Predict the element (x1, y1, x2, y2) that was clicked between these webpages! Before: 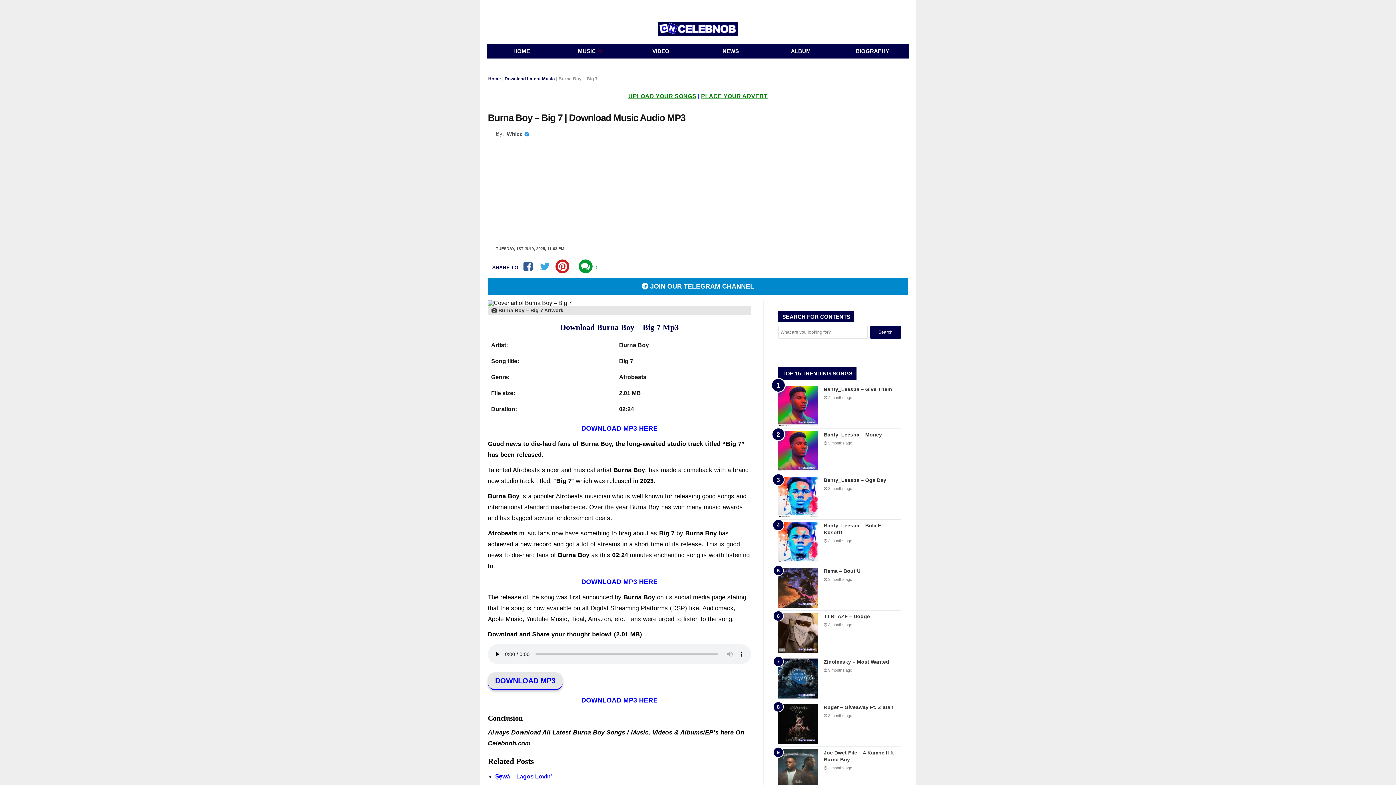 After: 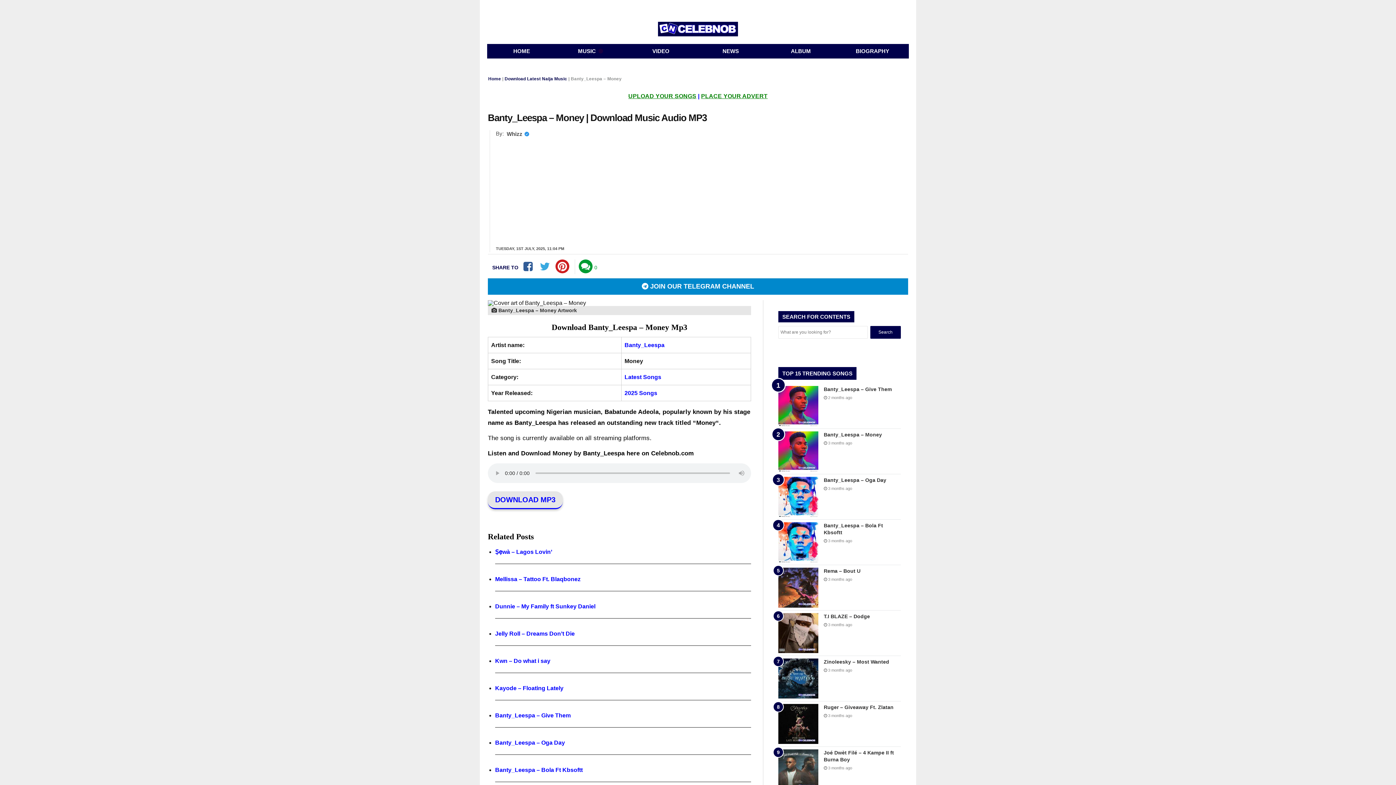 Action: bbox: (778, 431, 818, 471)